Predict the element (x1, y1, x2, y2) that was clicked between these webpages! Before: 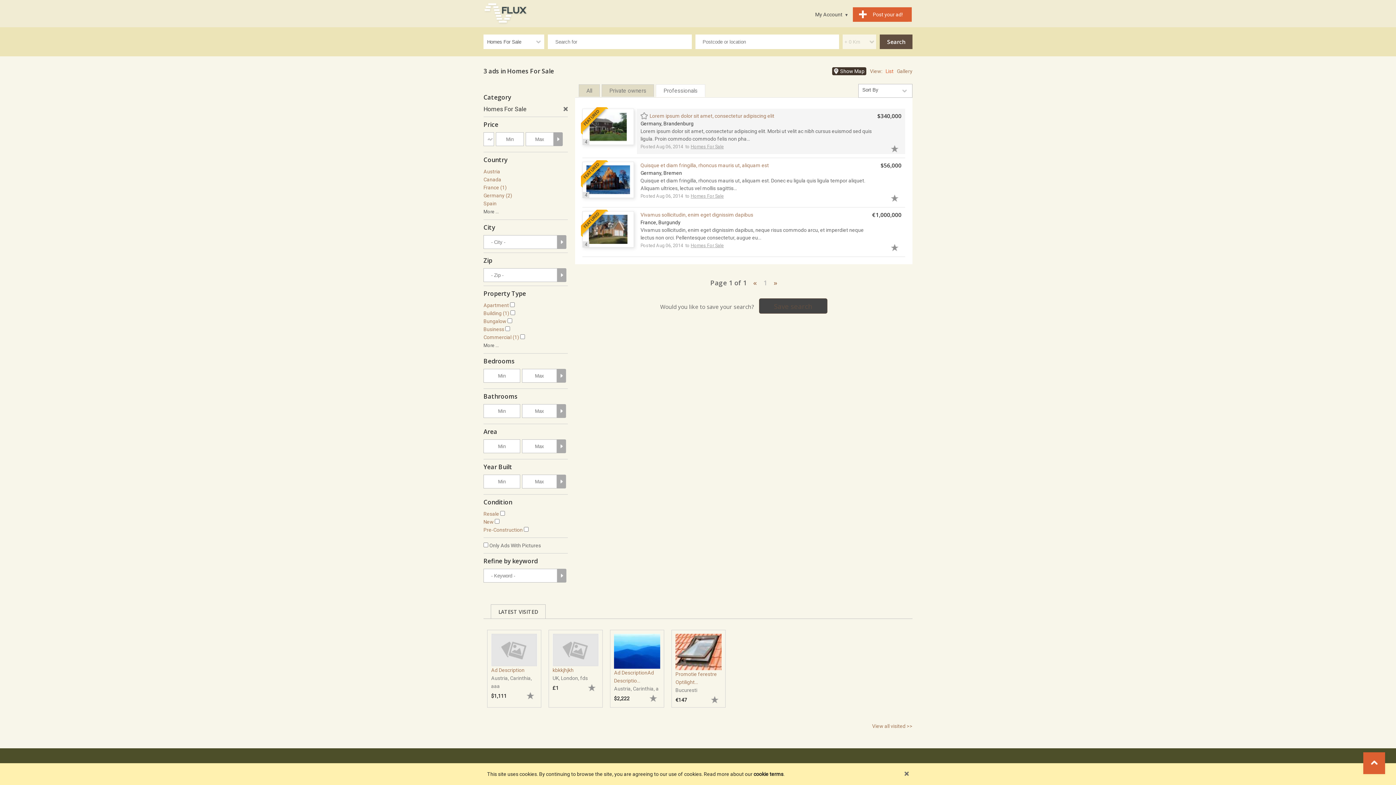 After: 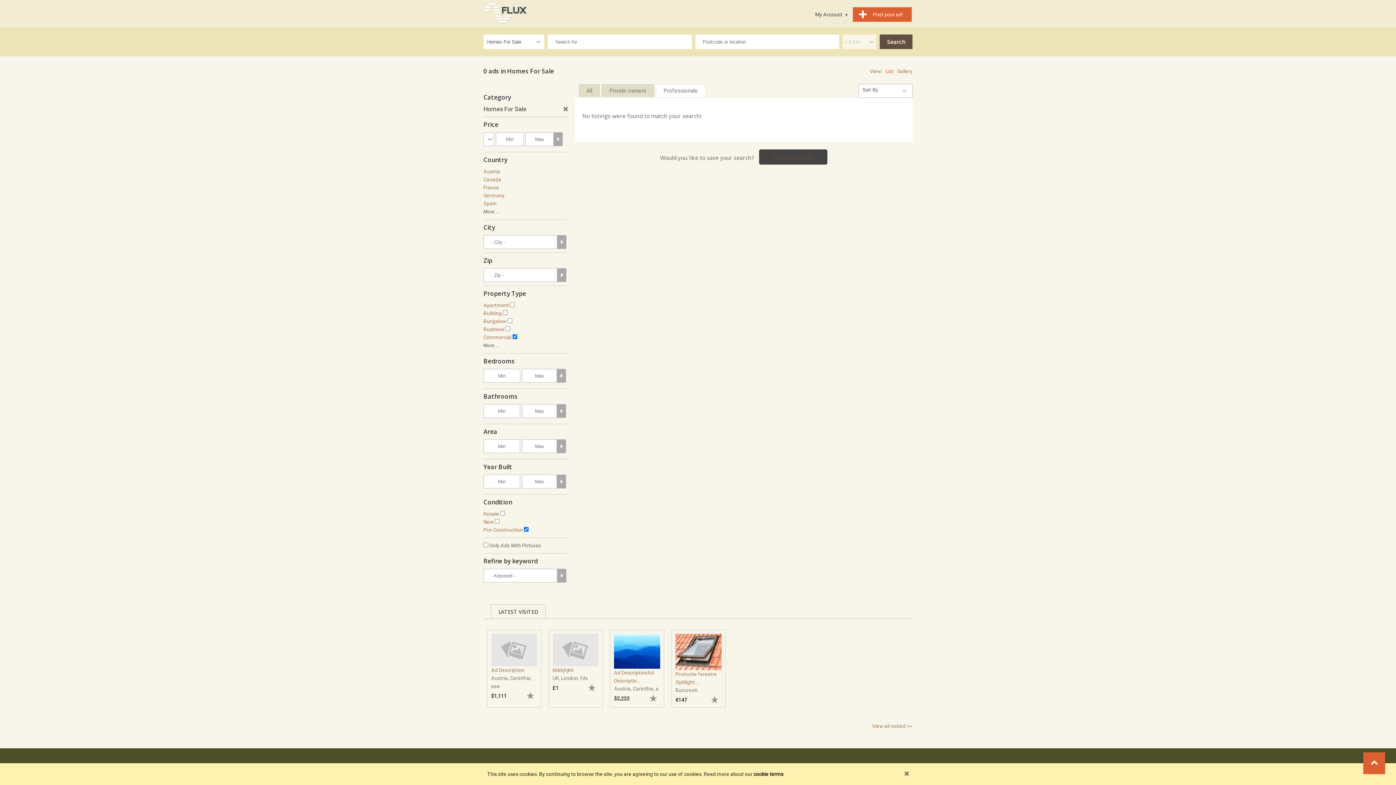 Action: bbox: (483, 527, 522, 533) label: Pre-Construction